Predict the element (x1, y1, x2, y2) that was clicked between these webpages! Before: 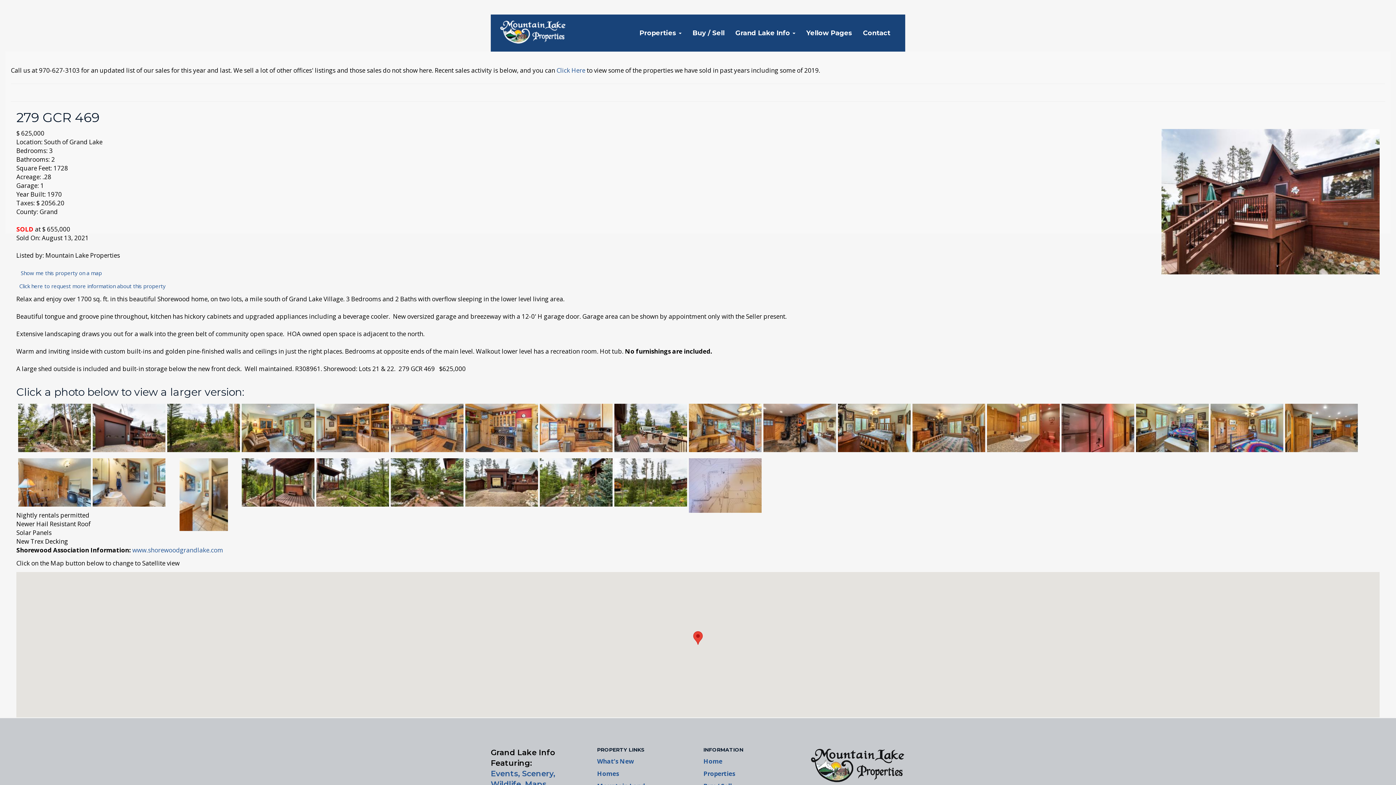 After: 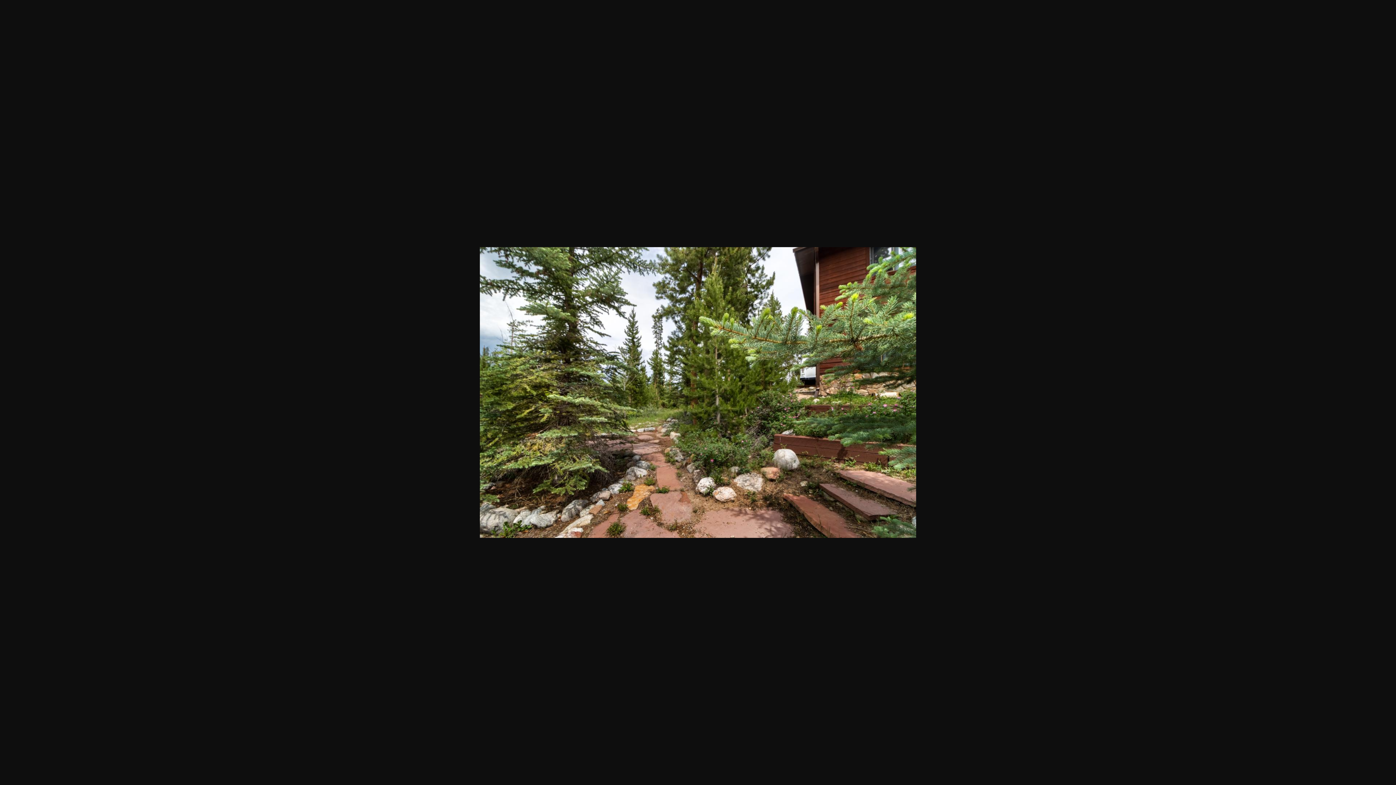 Action: bbox: (390, 477, 463, 486)